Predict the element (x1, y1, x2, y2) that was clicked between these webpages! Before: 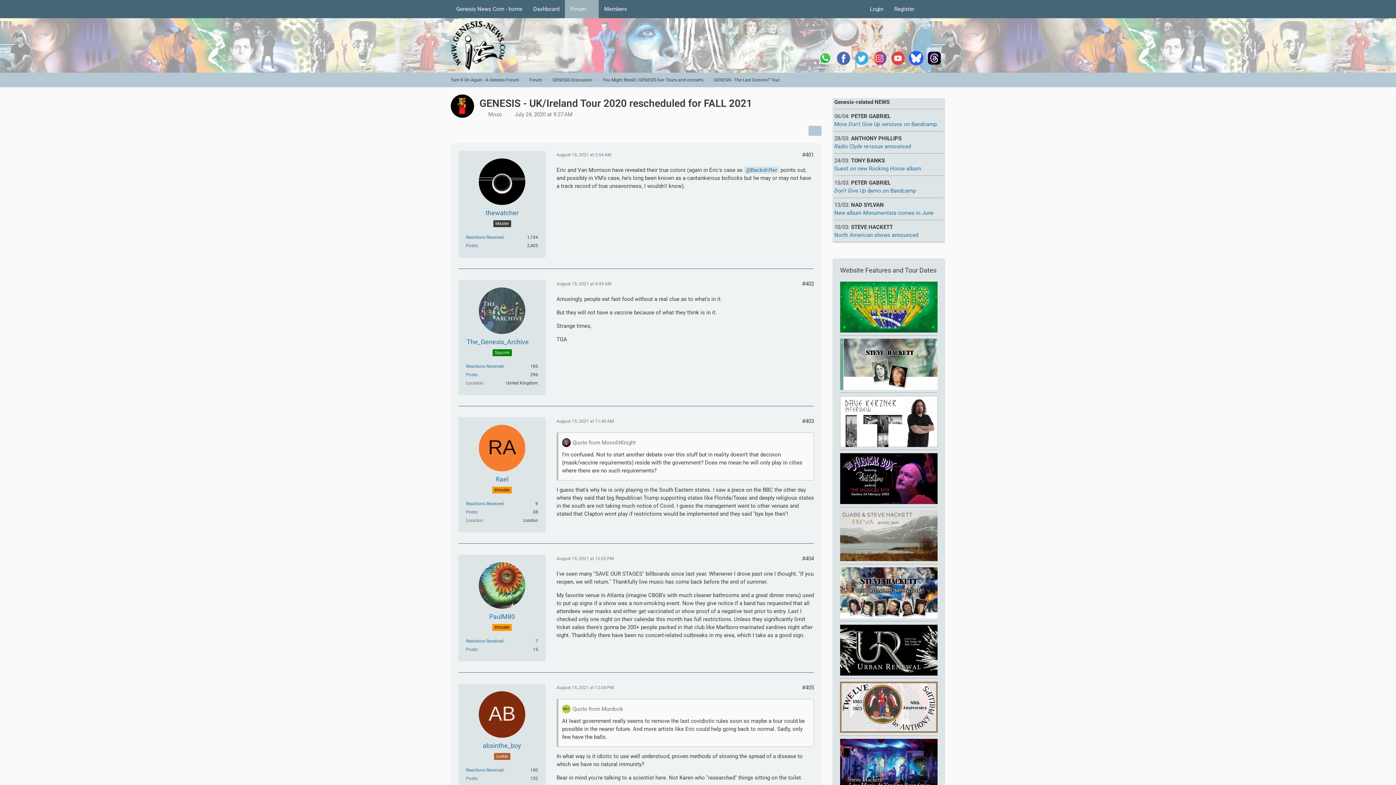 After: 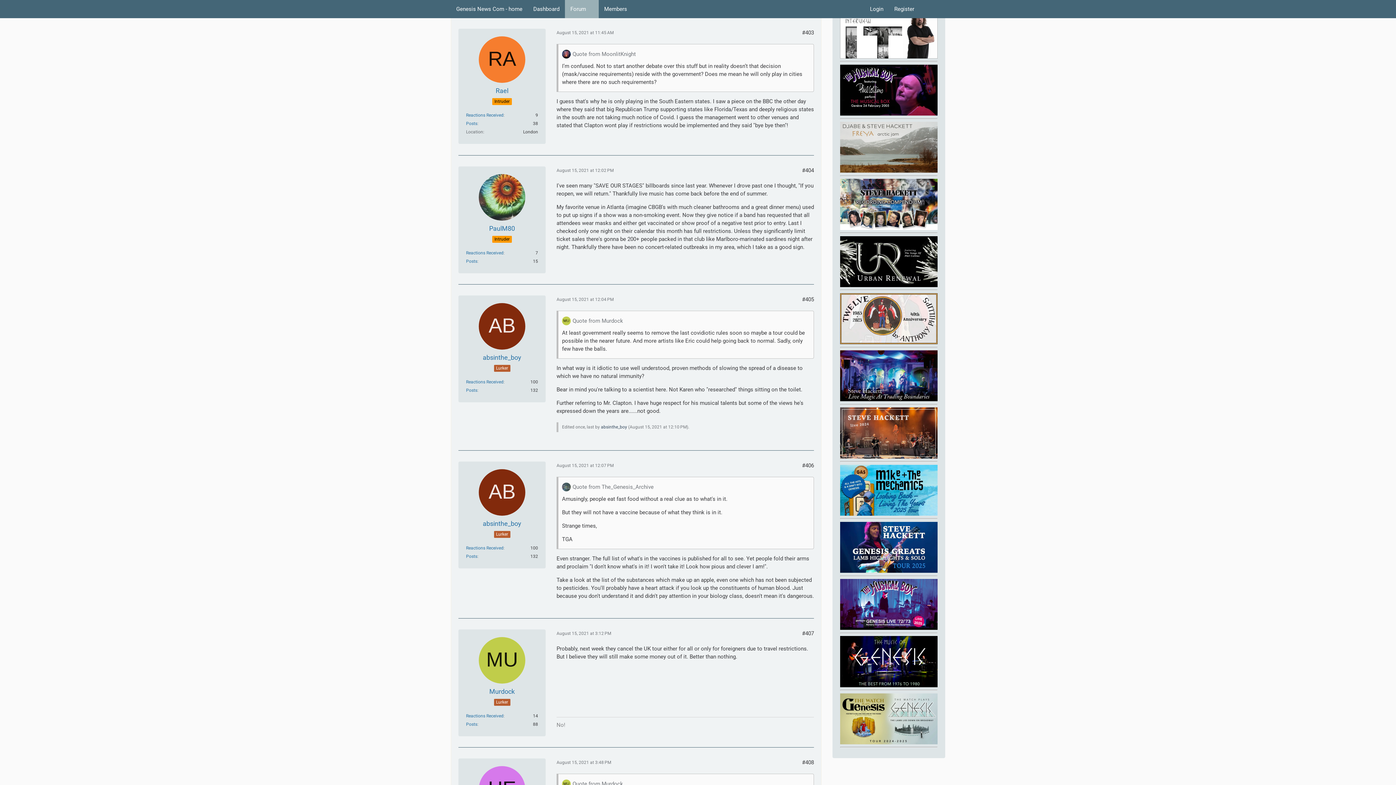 Action: bbox: (556, 418, 613, 423) label: August 15, 2021 at 11:45 AM